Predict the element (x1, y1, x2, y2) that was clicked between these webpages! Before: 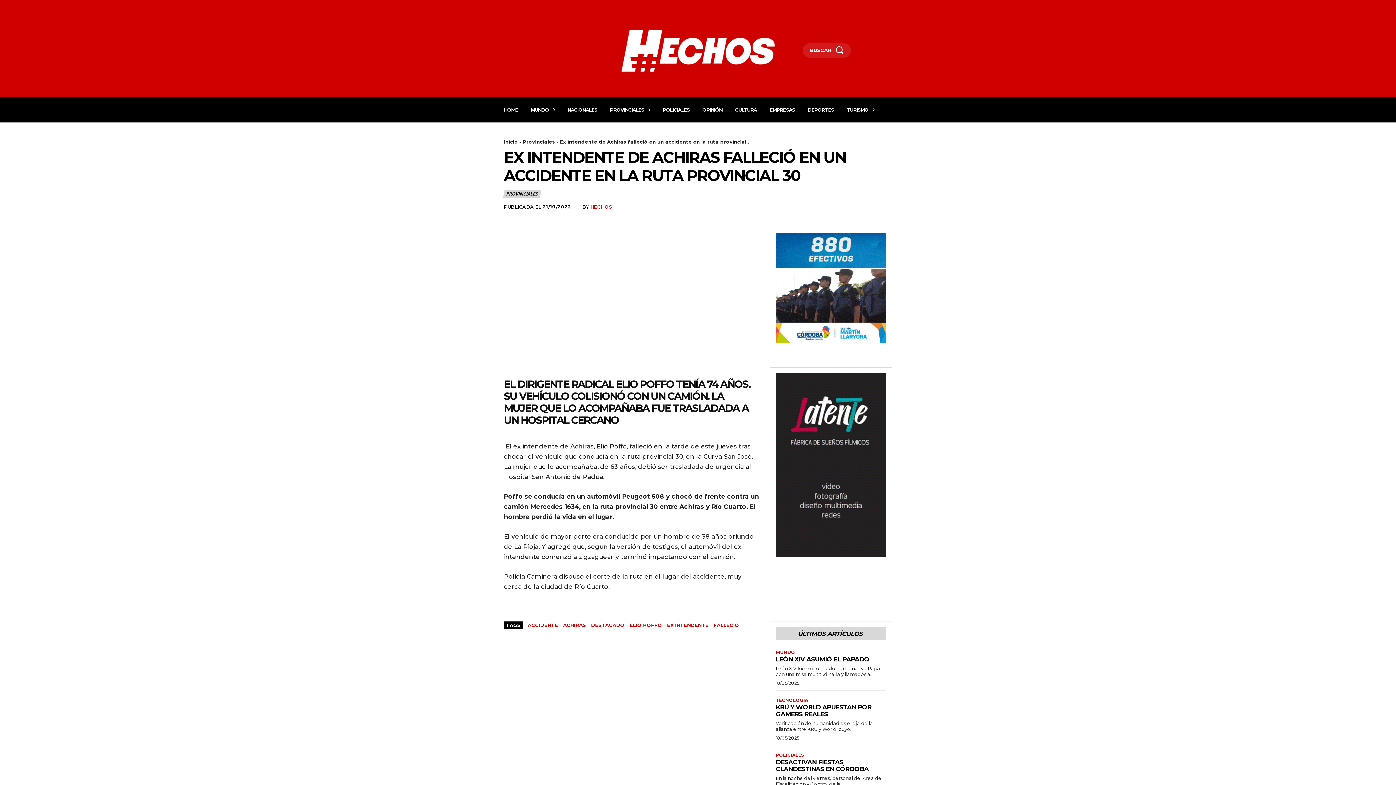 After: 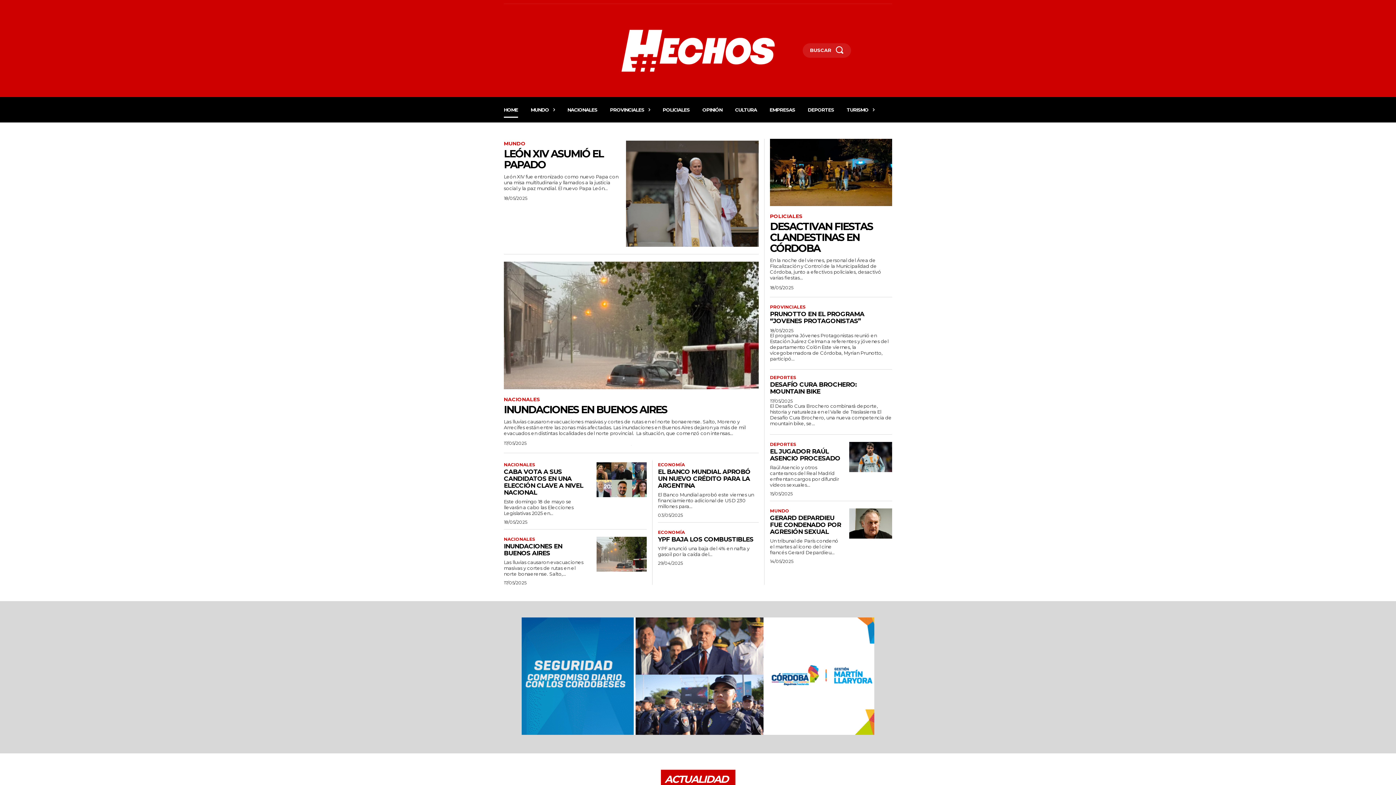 Action: bbox: (504, 97, 518, 122) label: HOME